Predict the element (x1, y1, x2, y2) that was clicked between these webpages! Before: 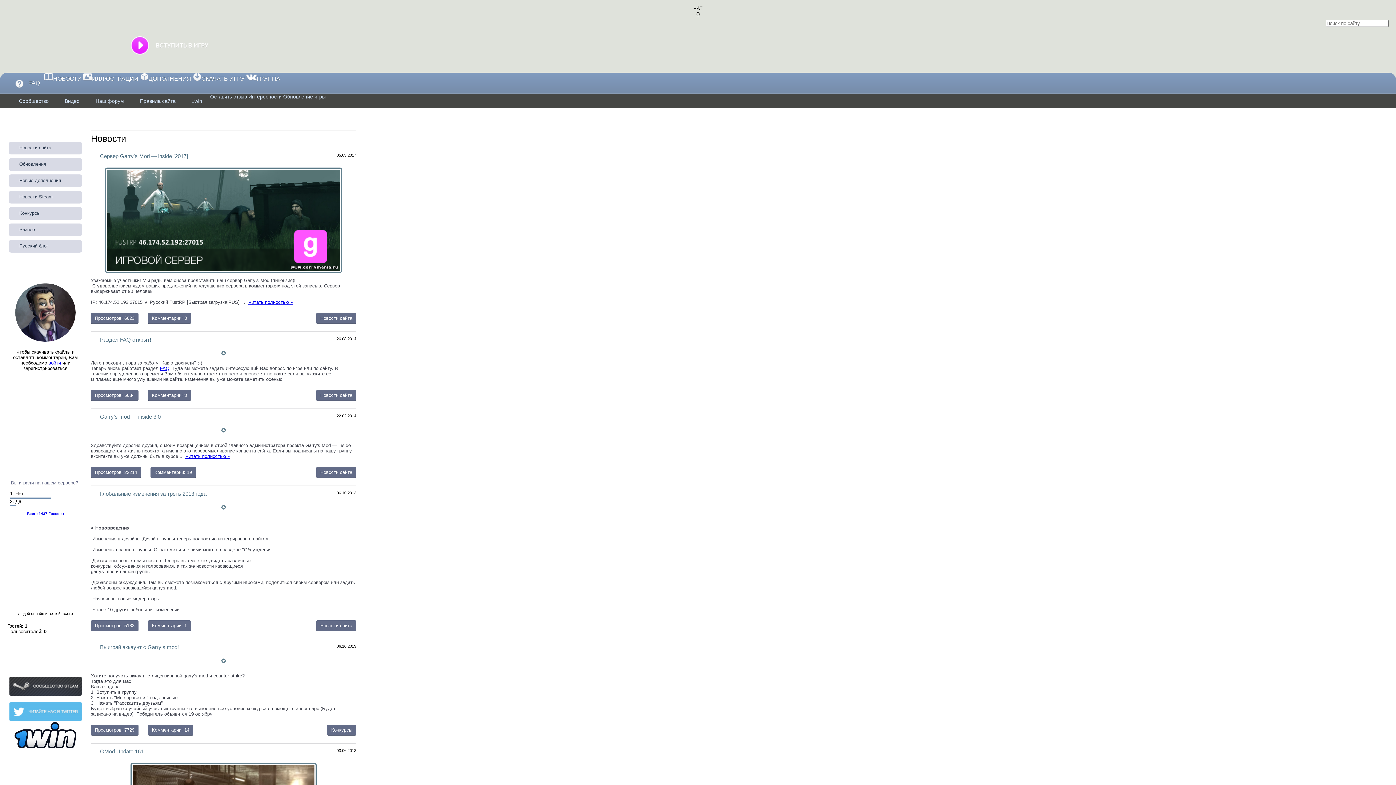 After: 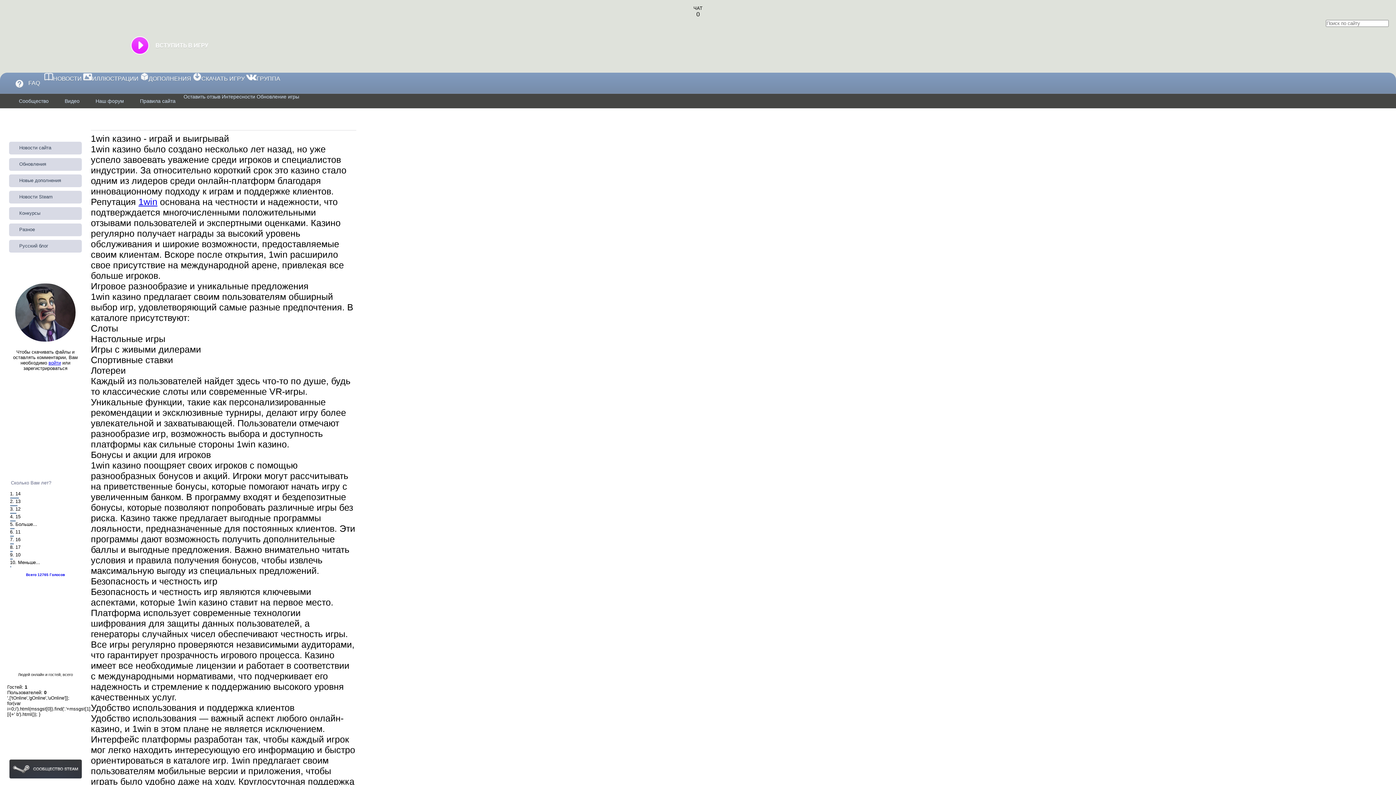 Action: bbox: (14, 744, 76, 749)